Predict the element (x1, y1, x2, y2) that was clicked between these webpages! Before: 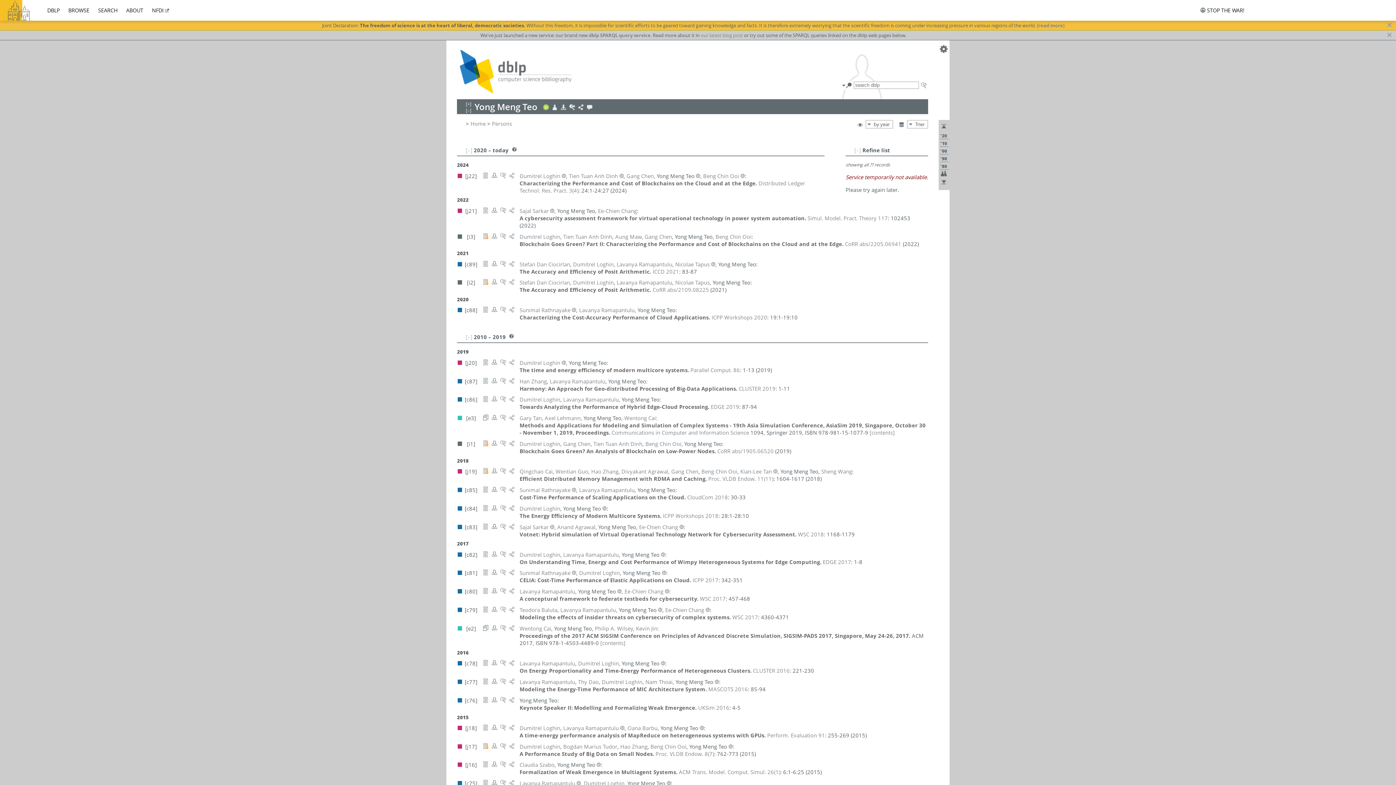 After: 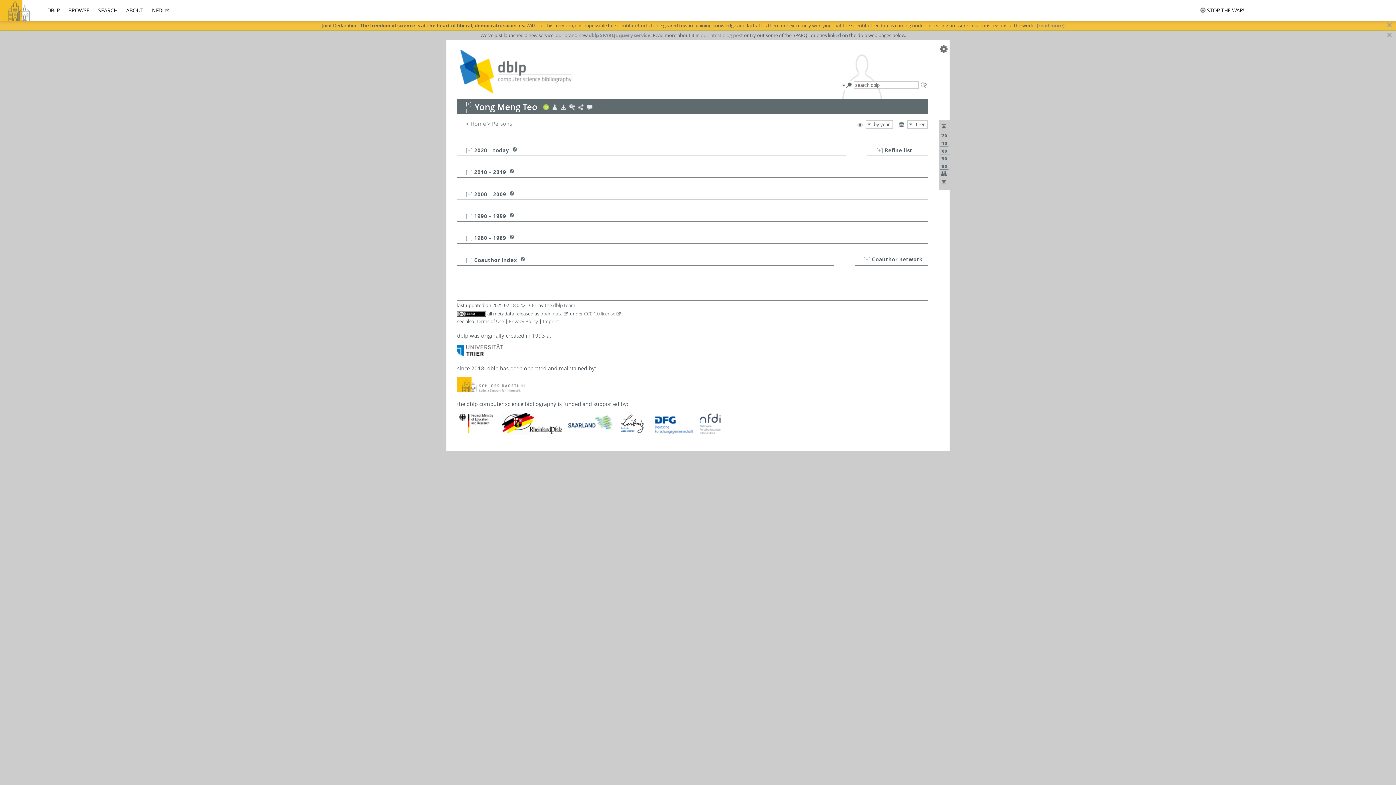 Action: bbox: (465, 107, 471, 113) label: [–]